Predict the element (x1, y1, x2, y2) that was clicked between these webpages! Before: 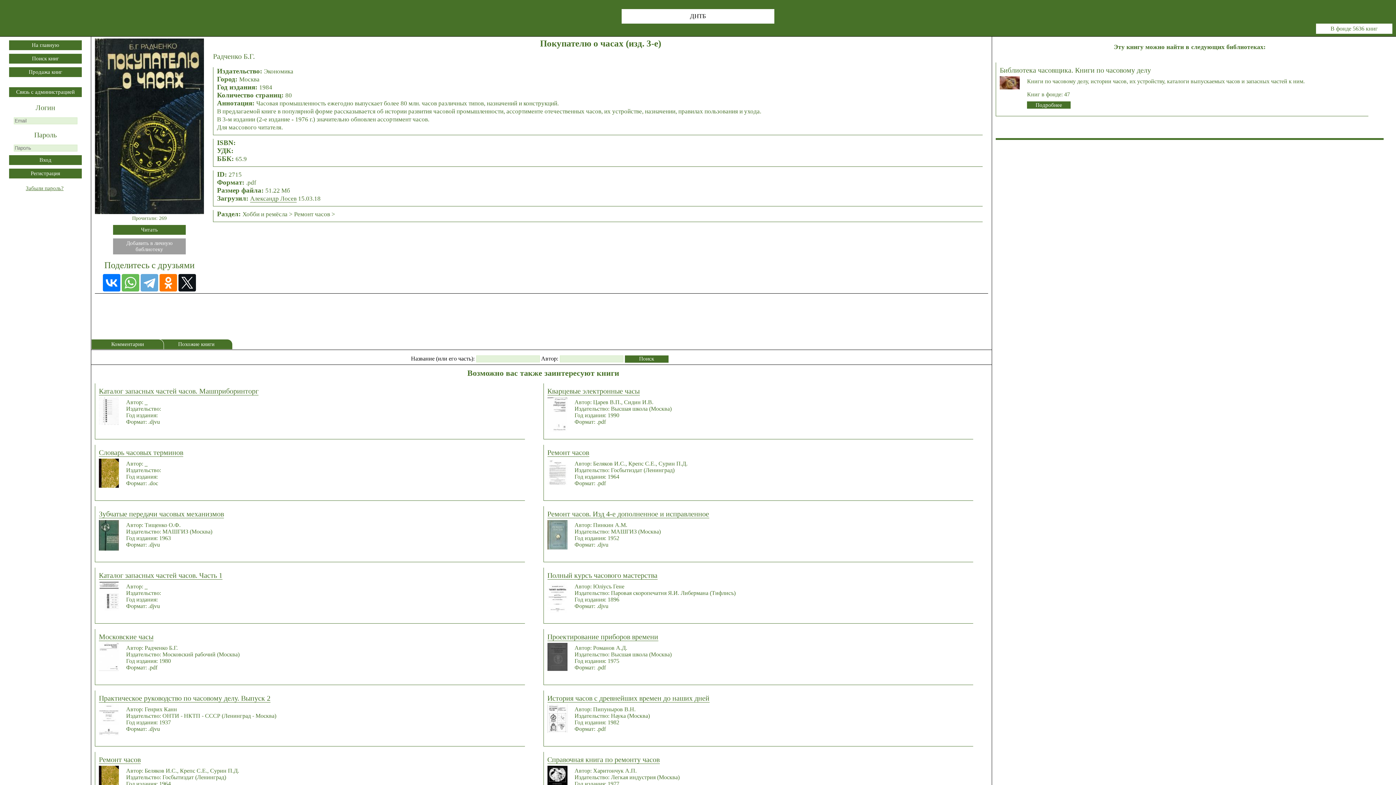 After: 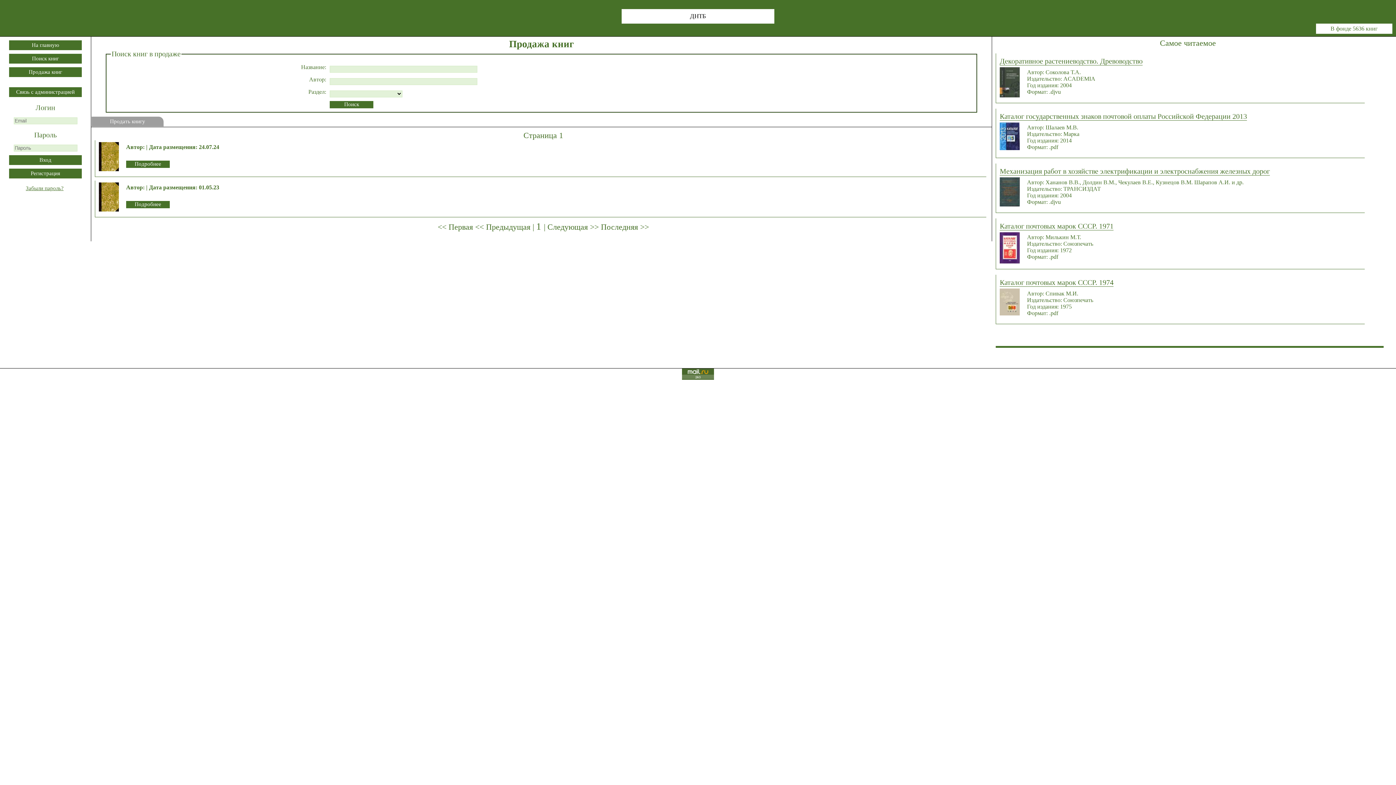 Action: bbox: (9, 68, 81, 74)